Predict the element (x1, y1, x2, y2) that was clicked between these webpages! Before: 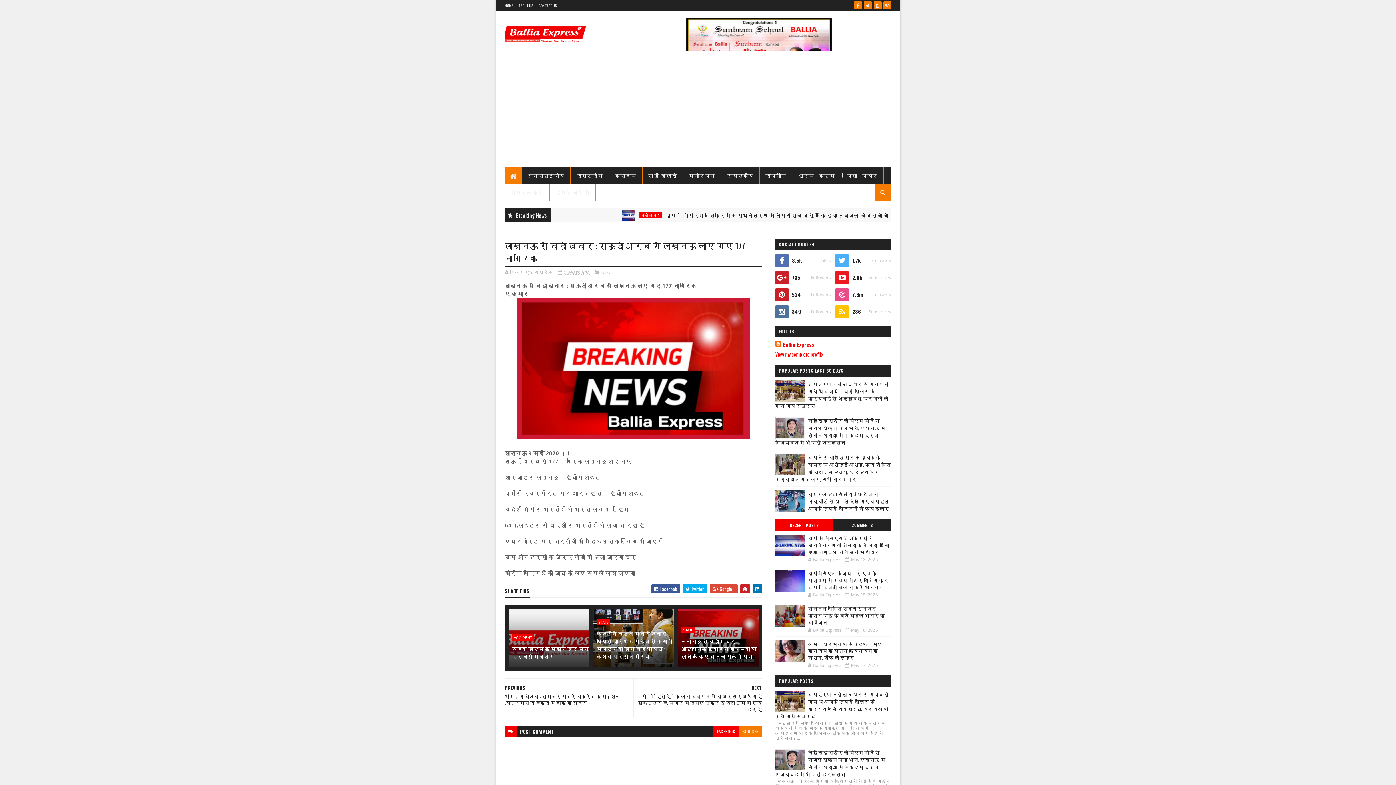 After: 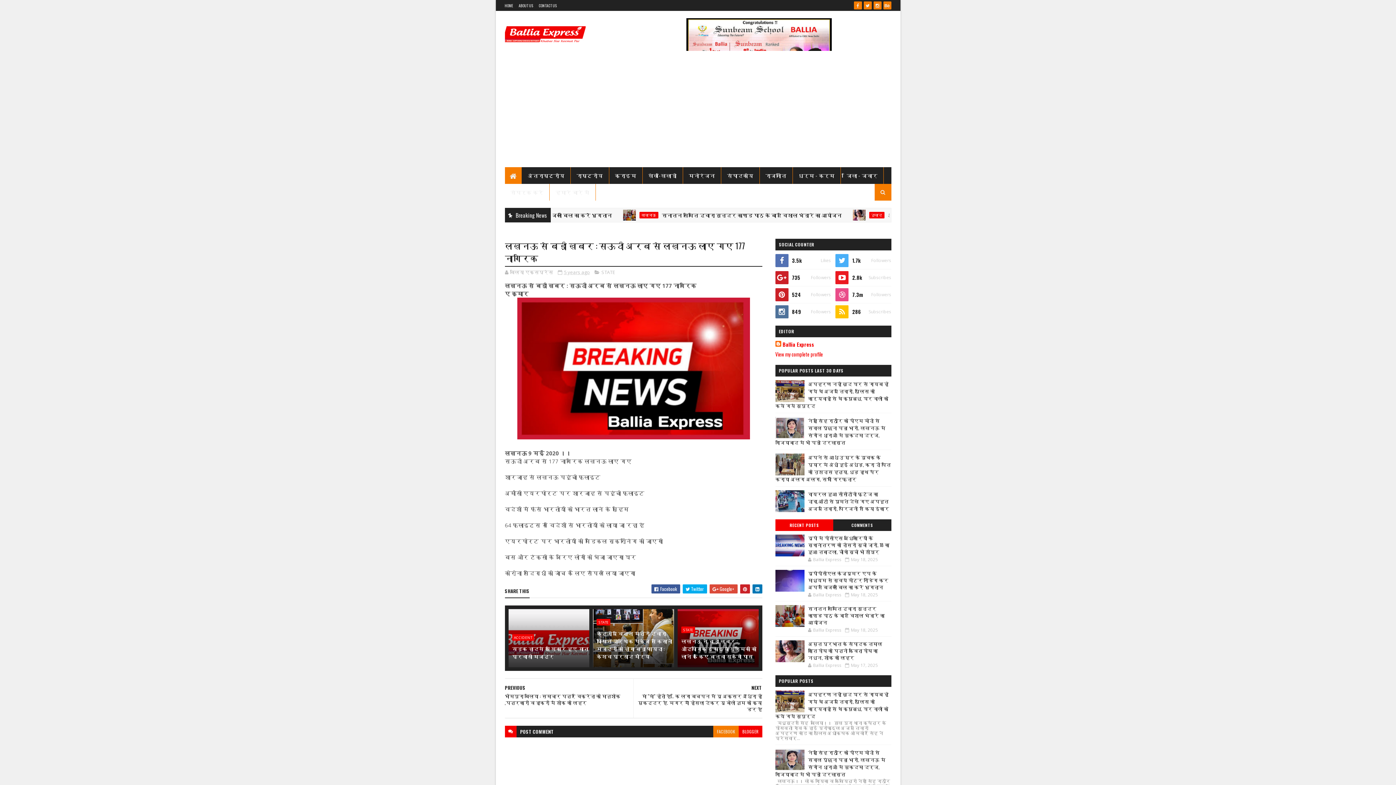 Action: label: BLOGGER bbox: (738, 726, 762, 737)